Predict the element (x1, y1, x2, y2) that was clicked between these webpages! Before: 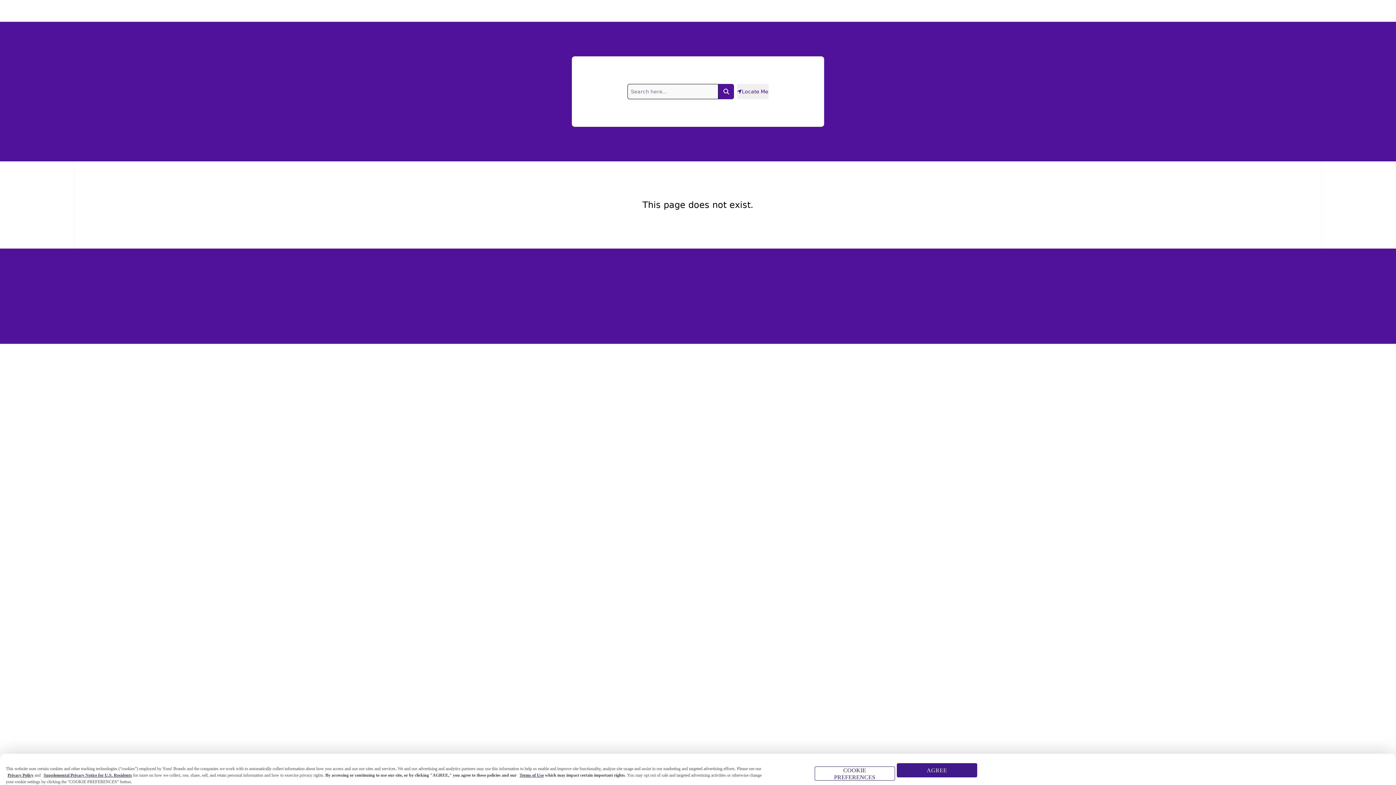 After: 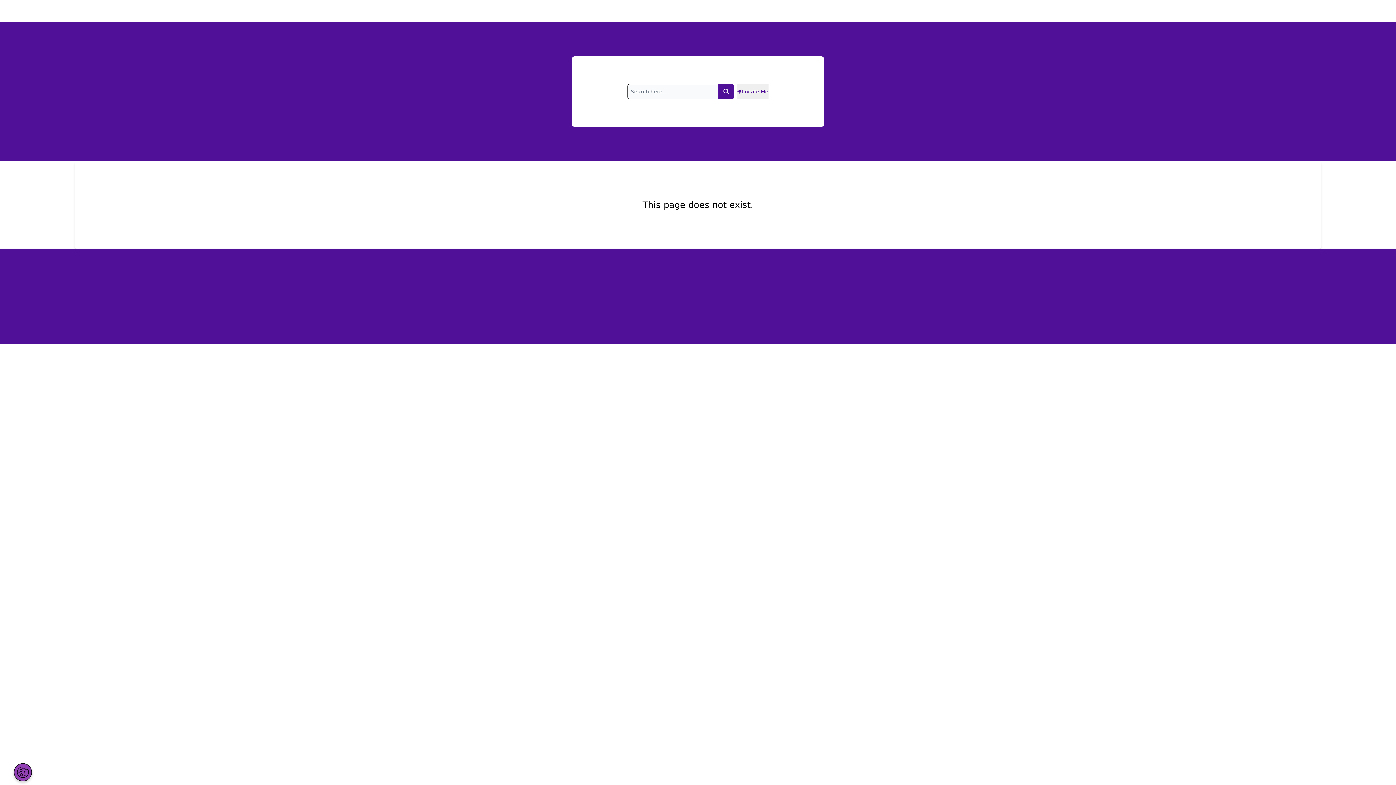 Action: label: AGREE bbox: (896, 763, 977, 777)